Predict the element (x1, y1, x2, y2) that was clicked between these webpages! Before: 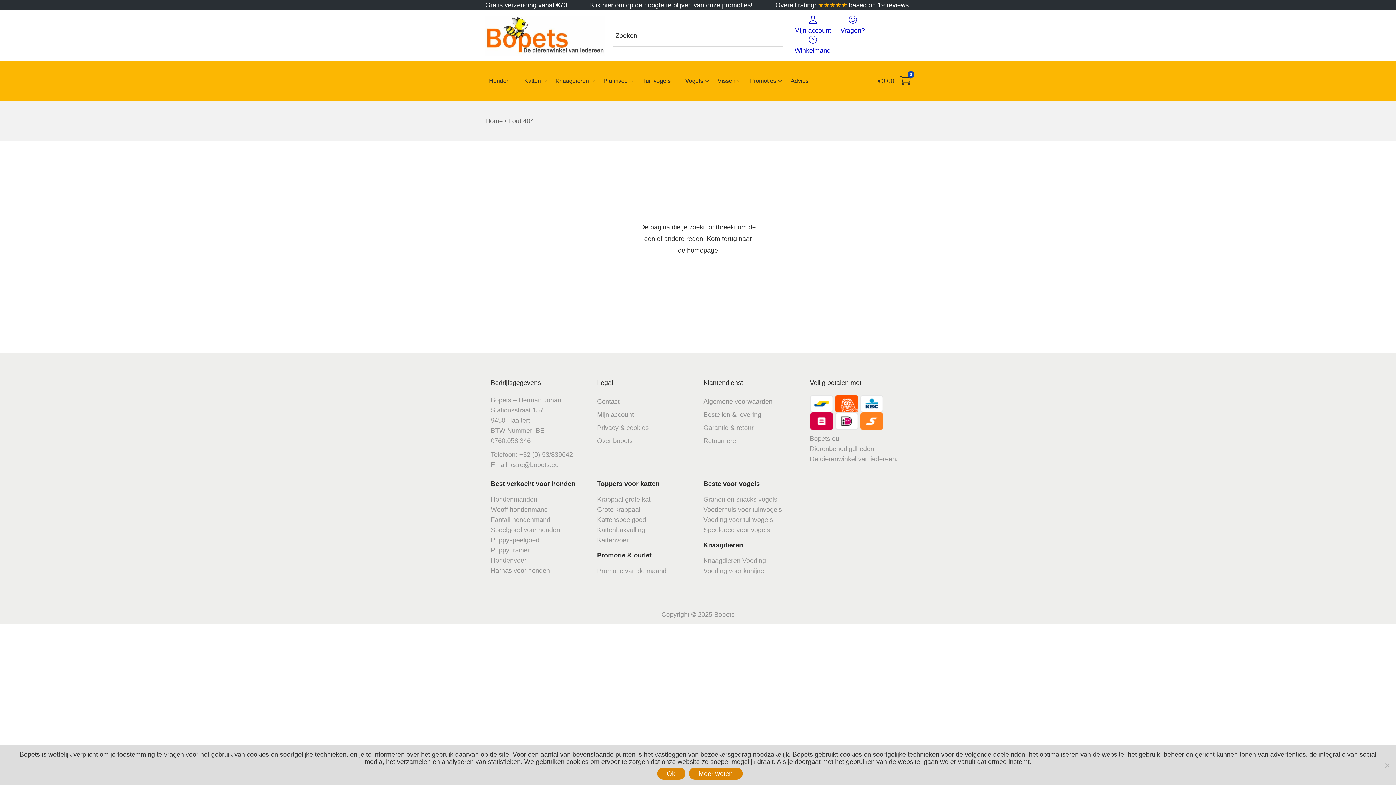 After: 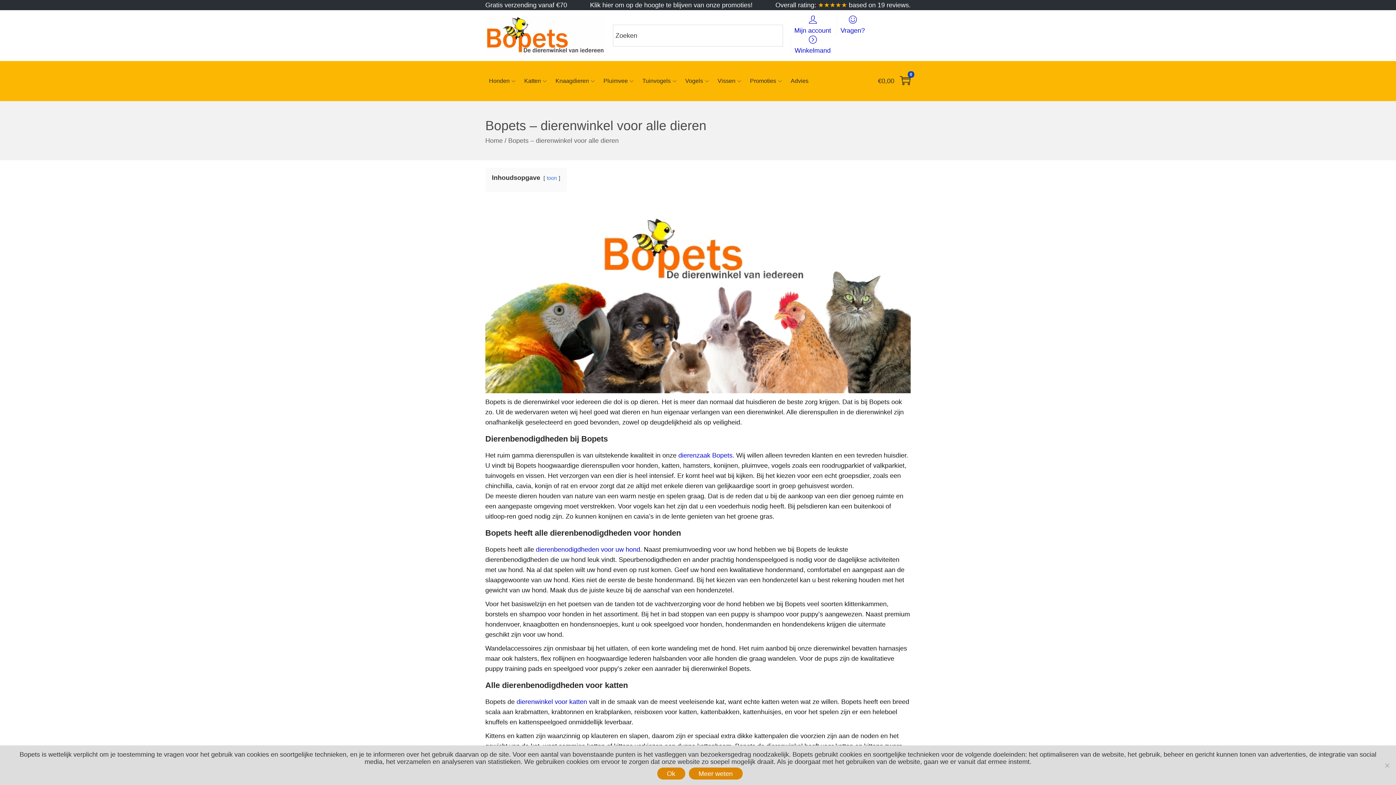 Action: label: Over bopets bbox: (597, 437, 632, 444)